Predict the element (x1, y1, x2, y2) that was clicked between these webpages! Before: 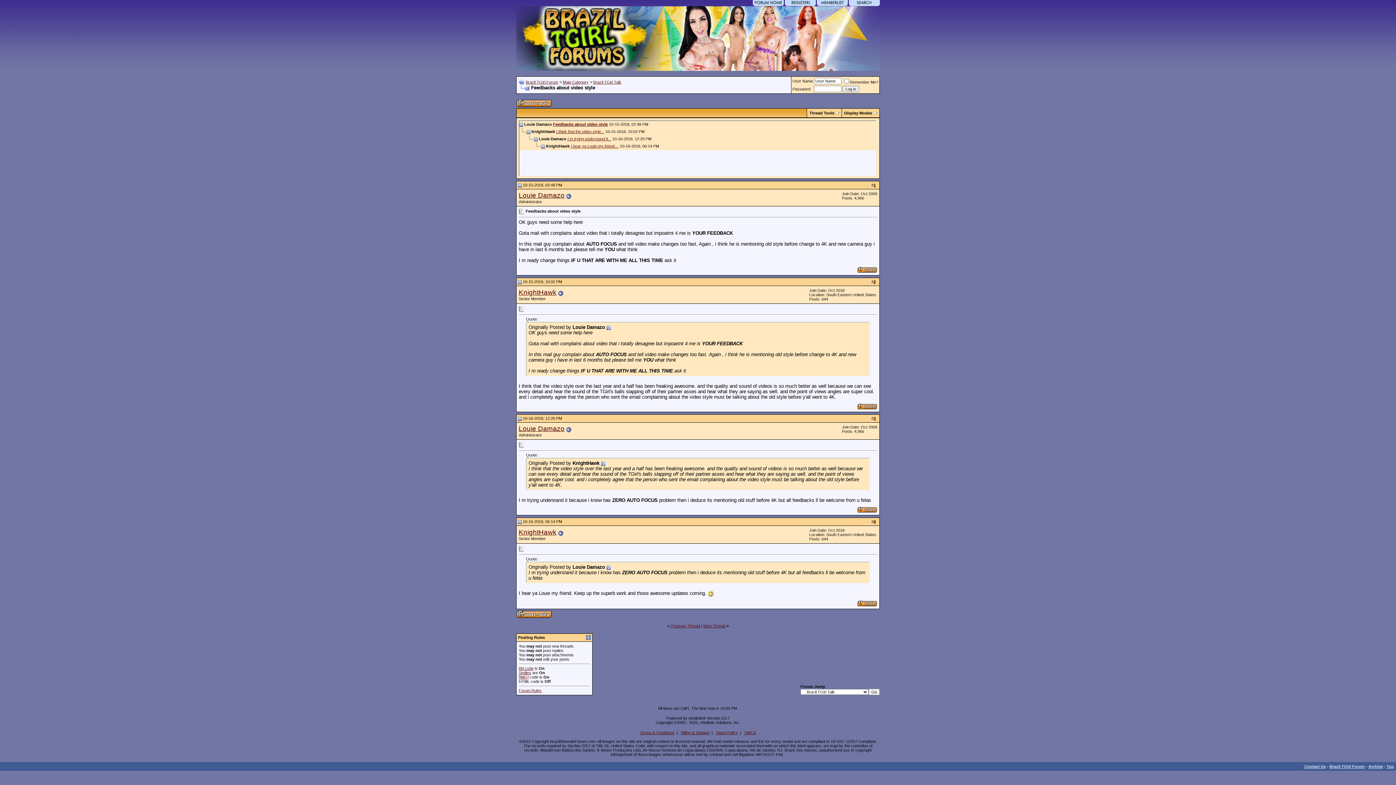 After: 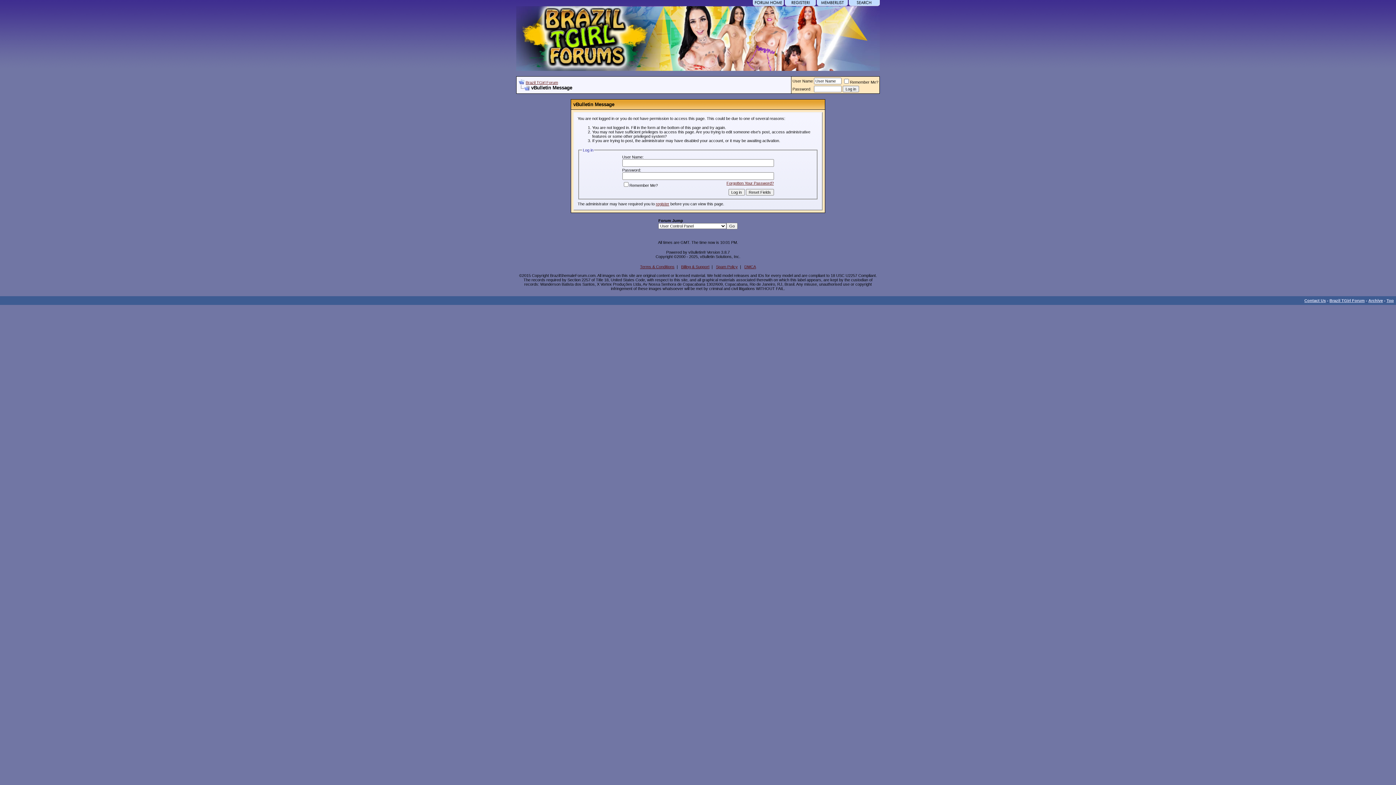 Action: bbox: (857, 602, 877, 607)